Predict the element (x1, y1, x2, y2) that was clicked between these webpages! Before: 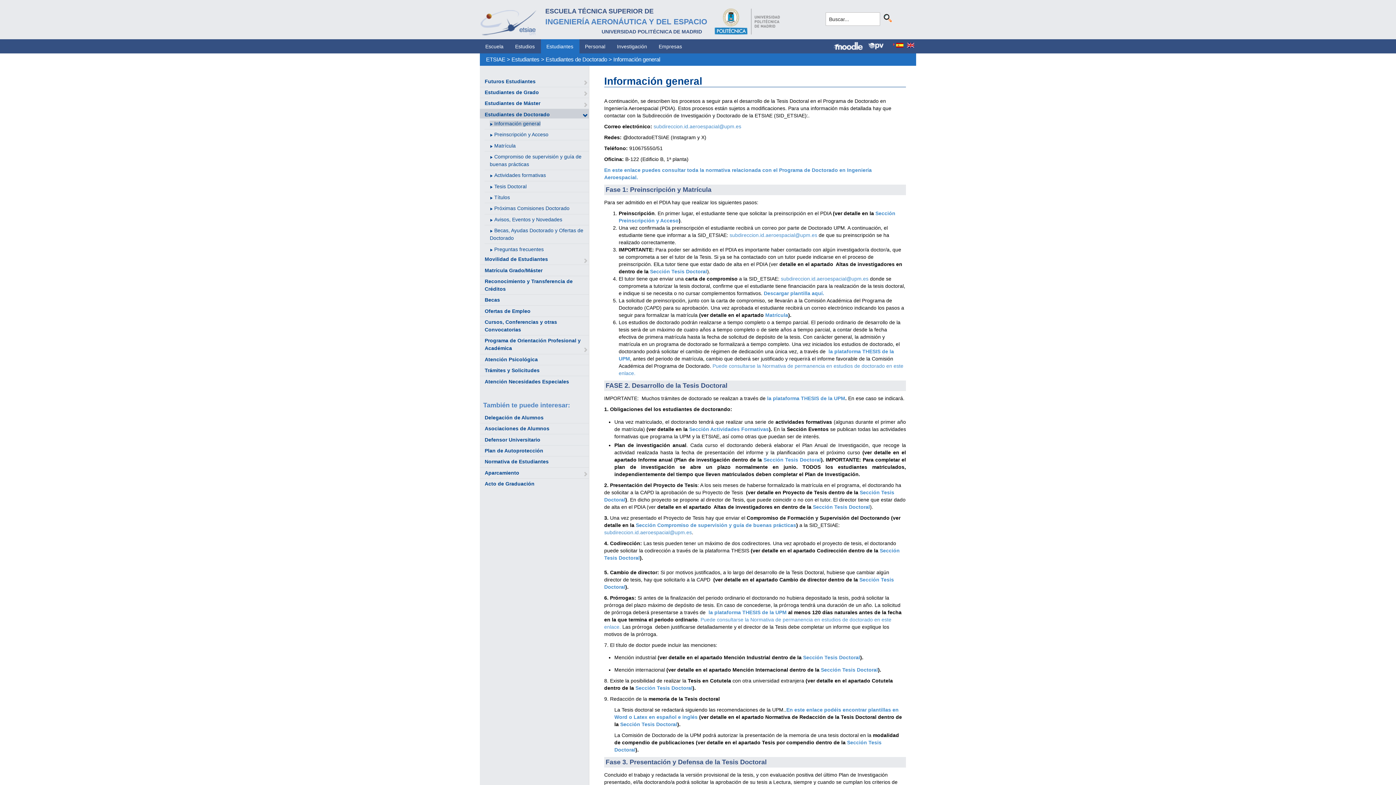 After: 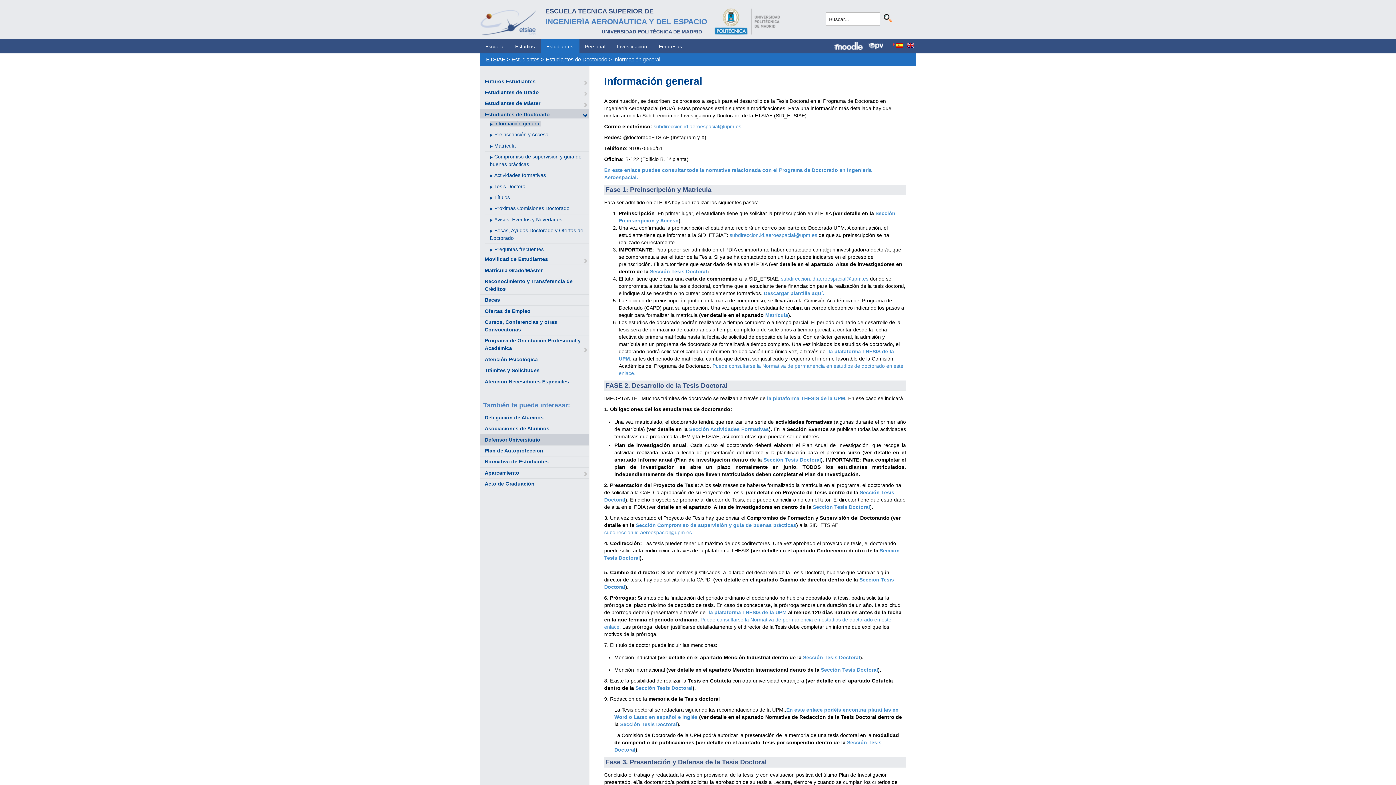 Action: label: Defensor Universitario bbox: (484, 436, 540, 442)